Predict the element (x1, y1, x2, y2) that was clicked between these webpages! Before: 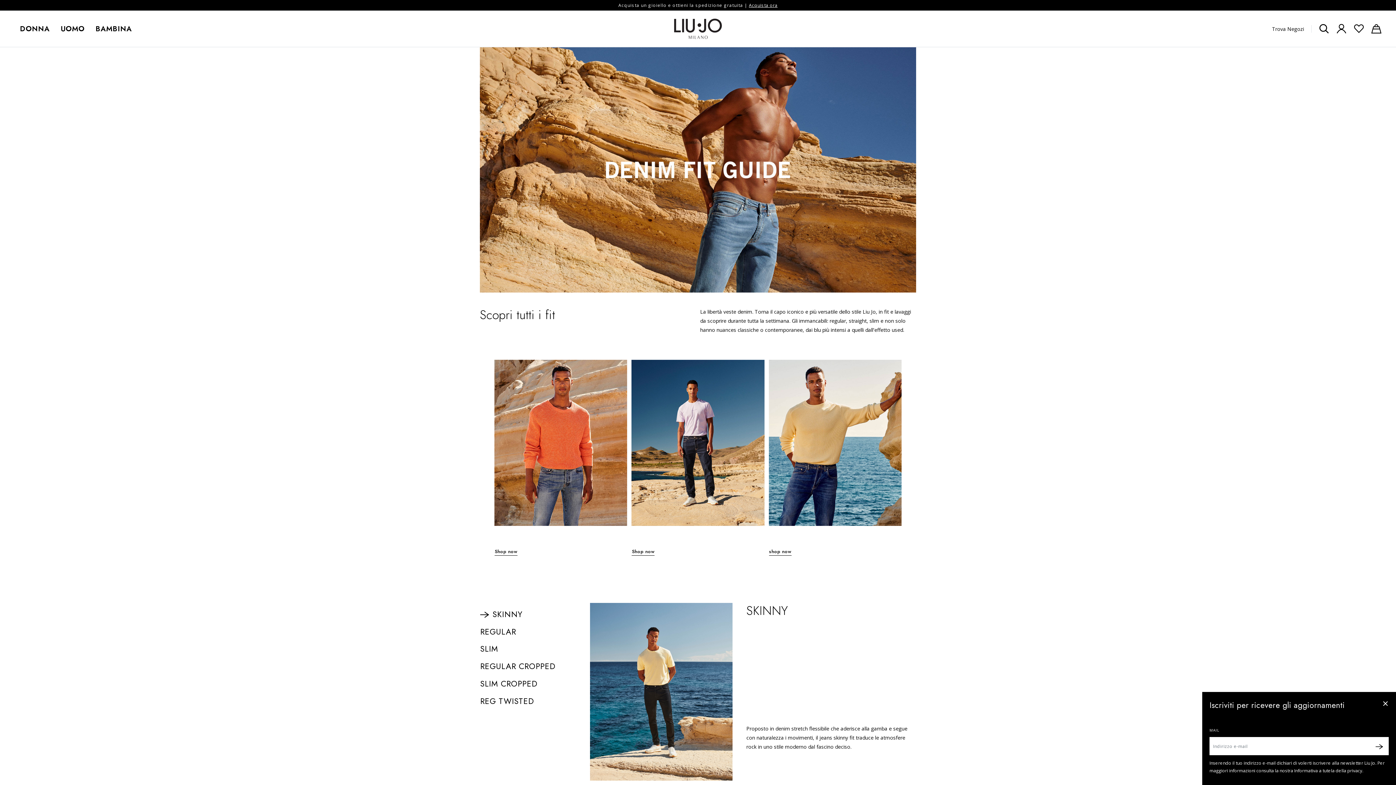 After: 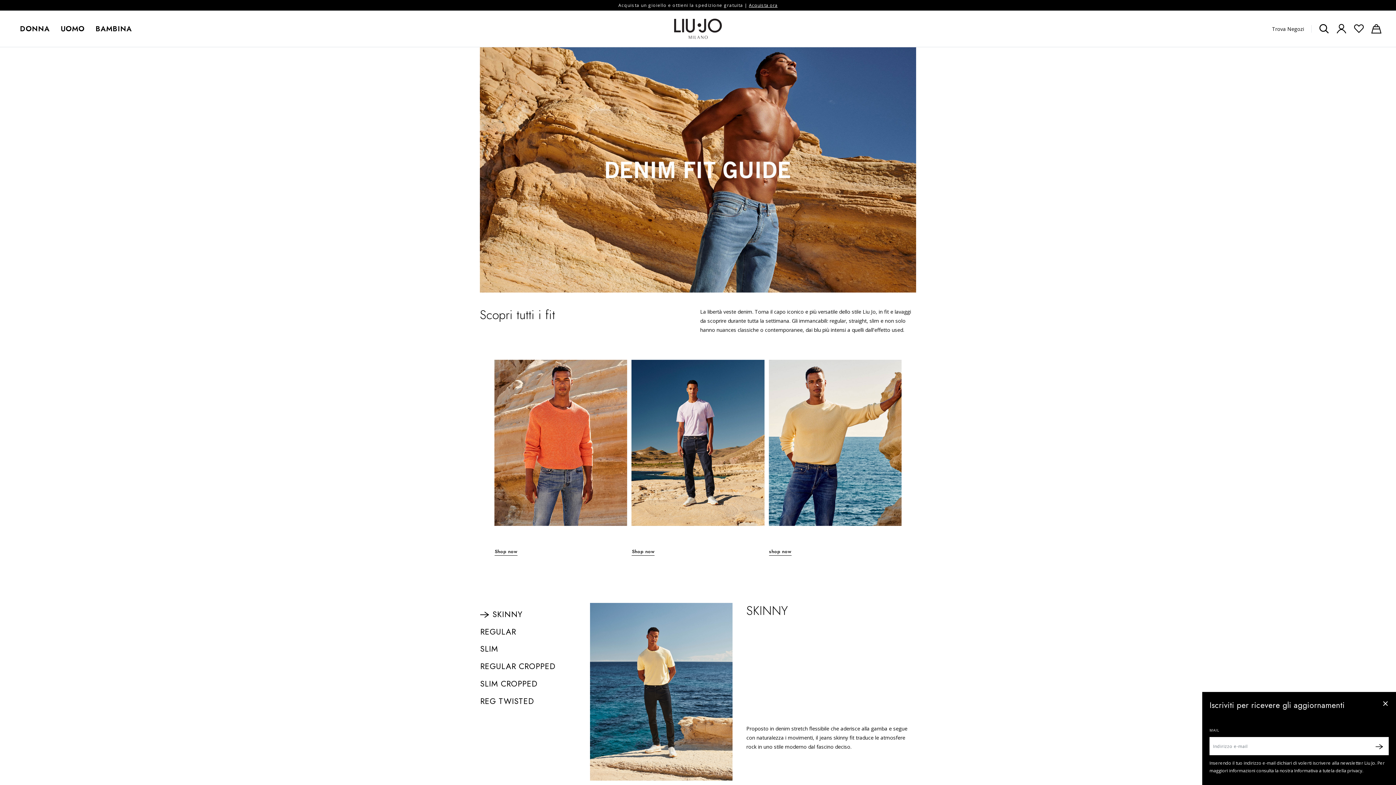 Action: bbox: (1336, 23, 1346, 33)